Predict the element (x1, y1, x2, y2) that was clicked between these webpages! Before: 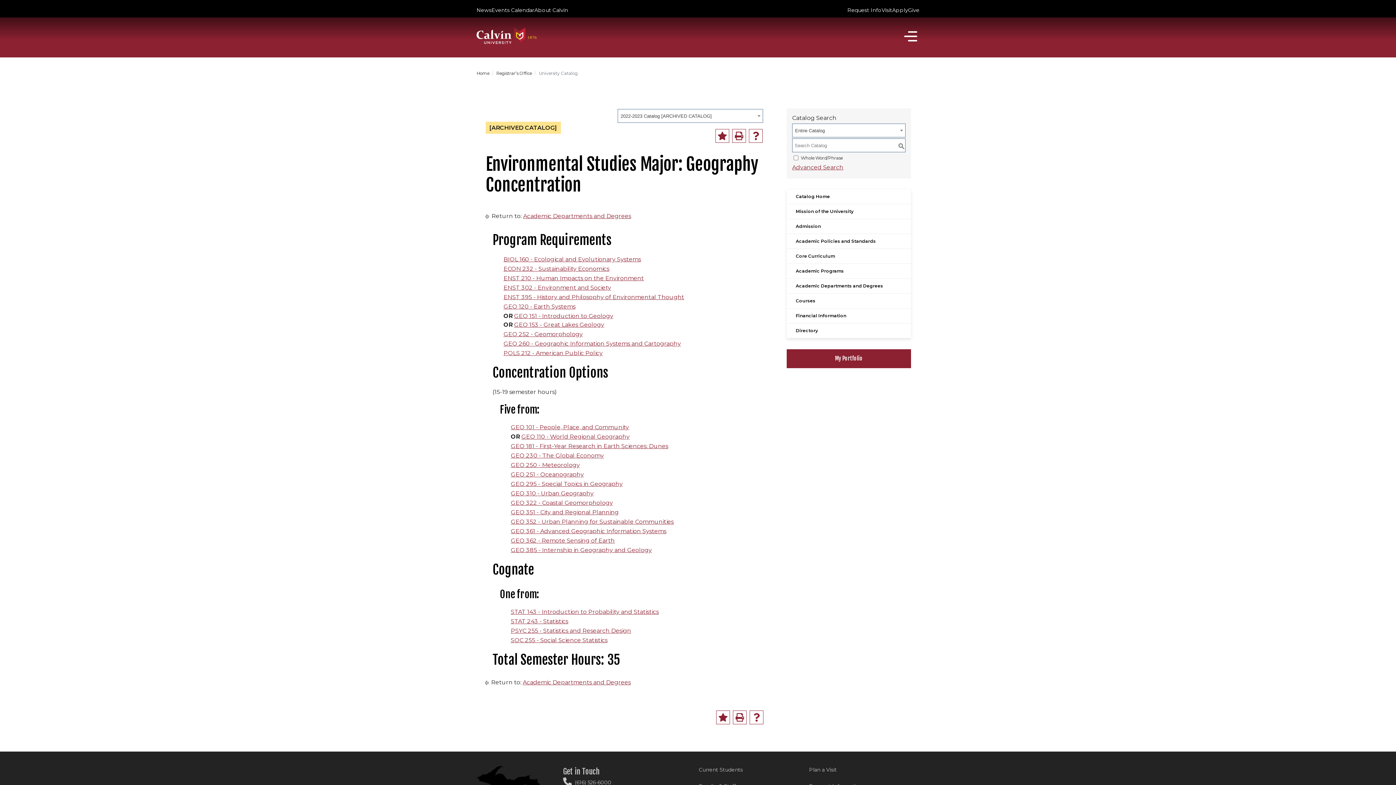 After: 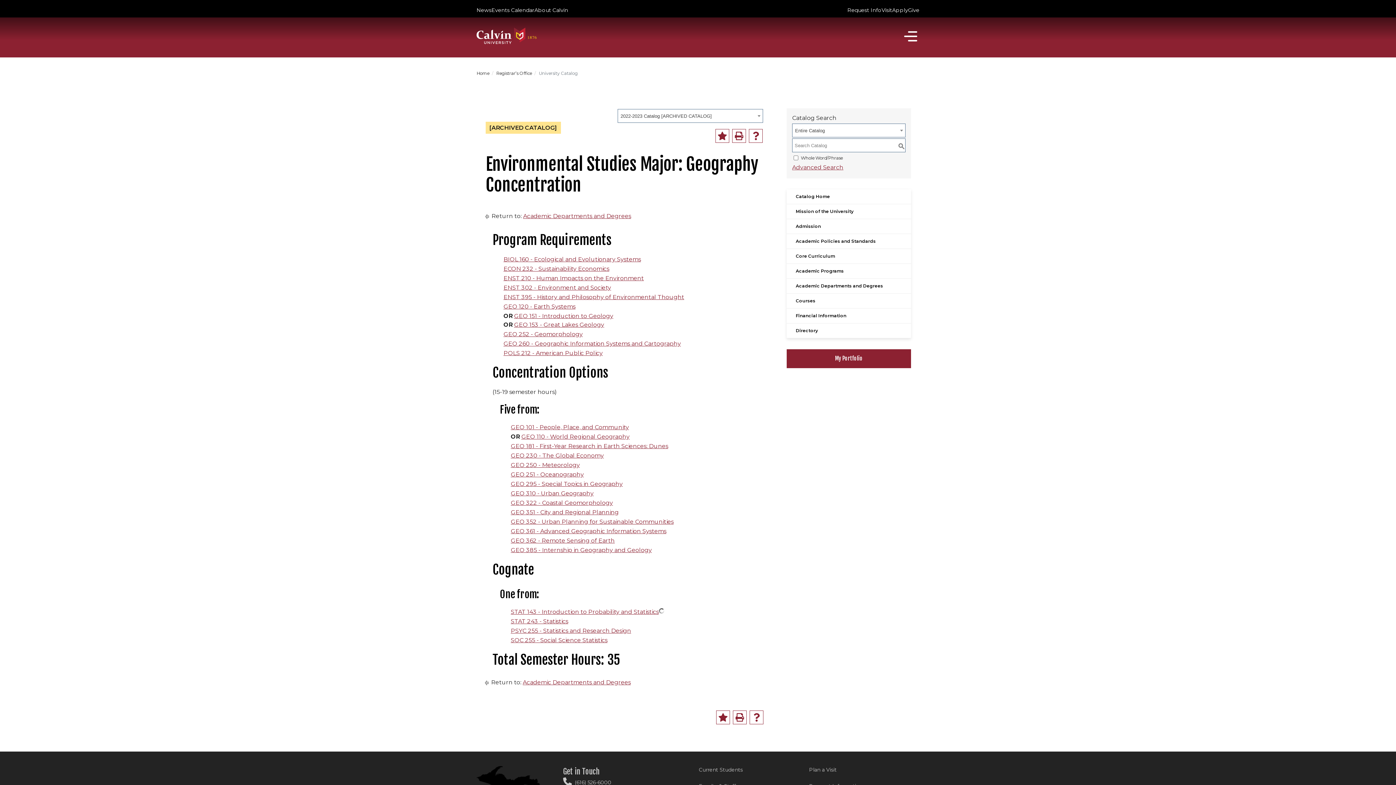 Action: bbox: (510, 608, 658, 615) label: STAT 143 - Introduction to Probability and Statistics